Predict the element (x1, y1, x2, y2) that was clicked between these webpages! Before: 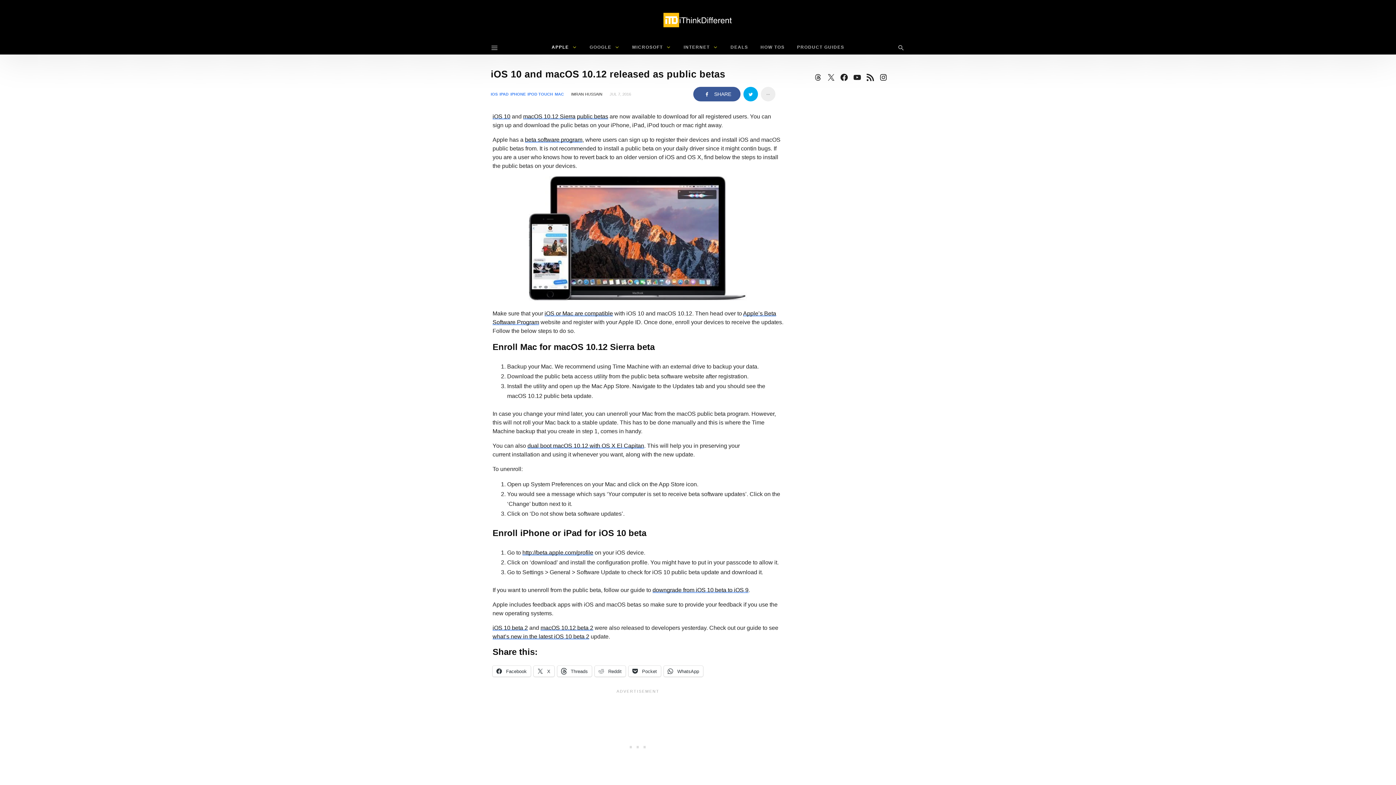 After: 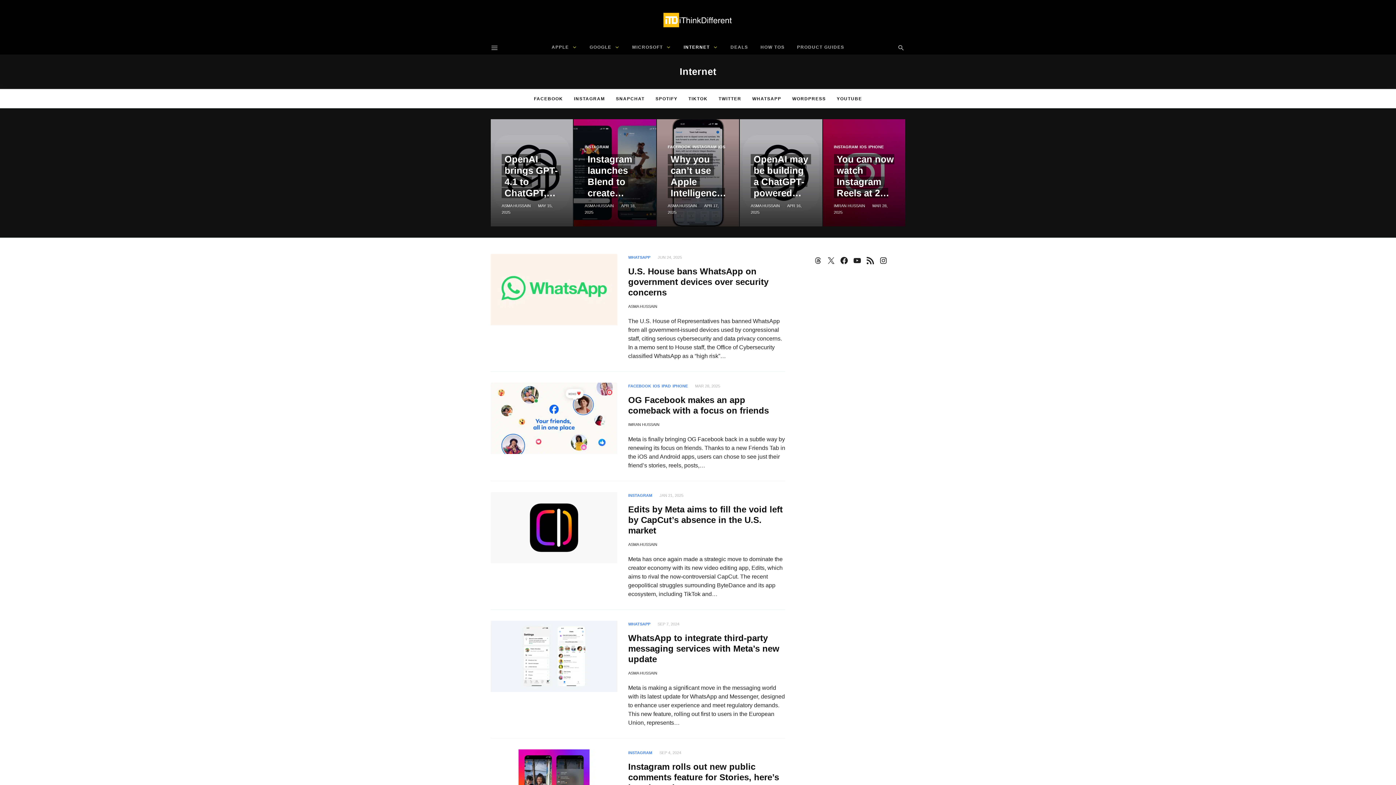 Action: label: INTERNET  bbox: (678, 40, 723, 54)